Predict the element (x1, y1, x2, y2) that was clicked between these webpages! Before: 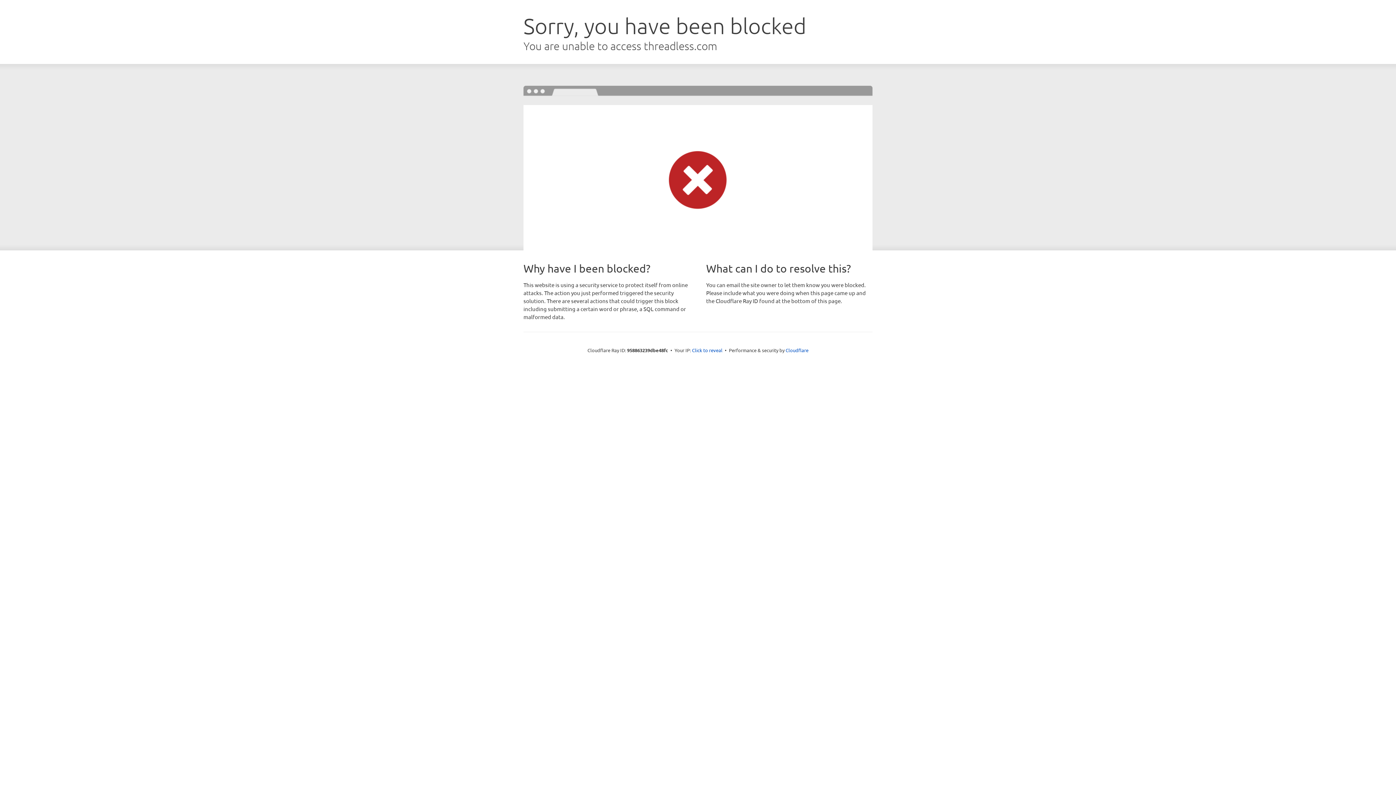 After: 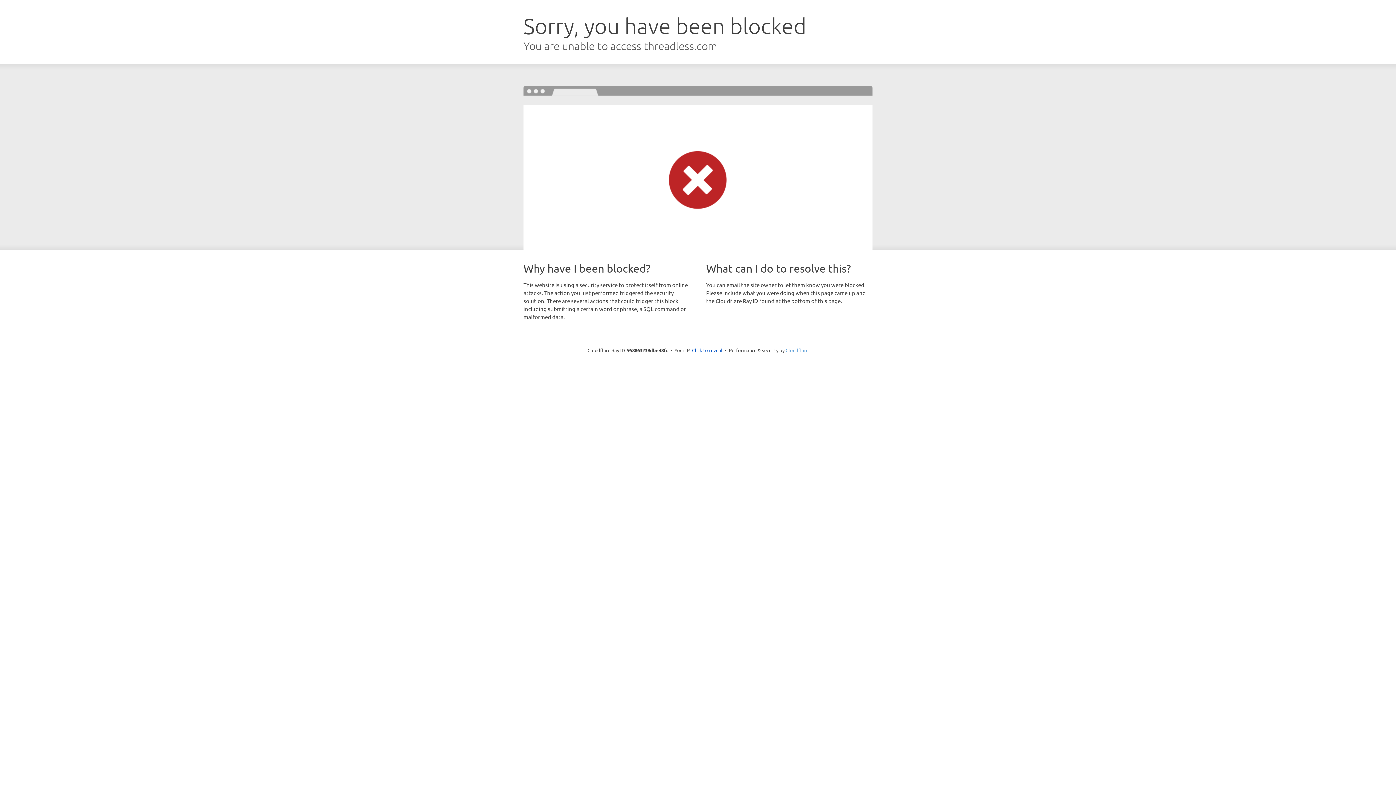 Action: label: Cloudflare bbox: (785, 347, 808, 353)